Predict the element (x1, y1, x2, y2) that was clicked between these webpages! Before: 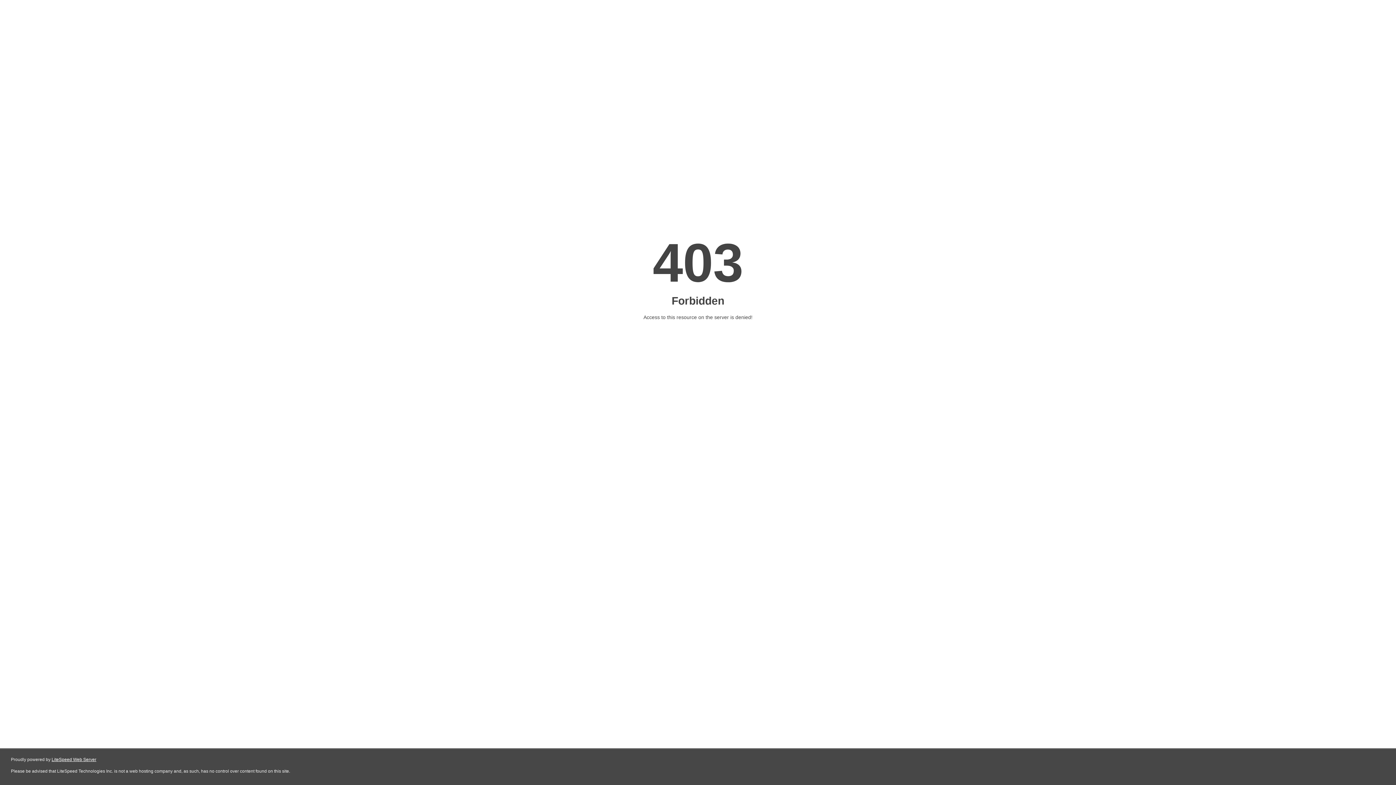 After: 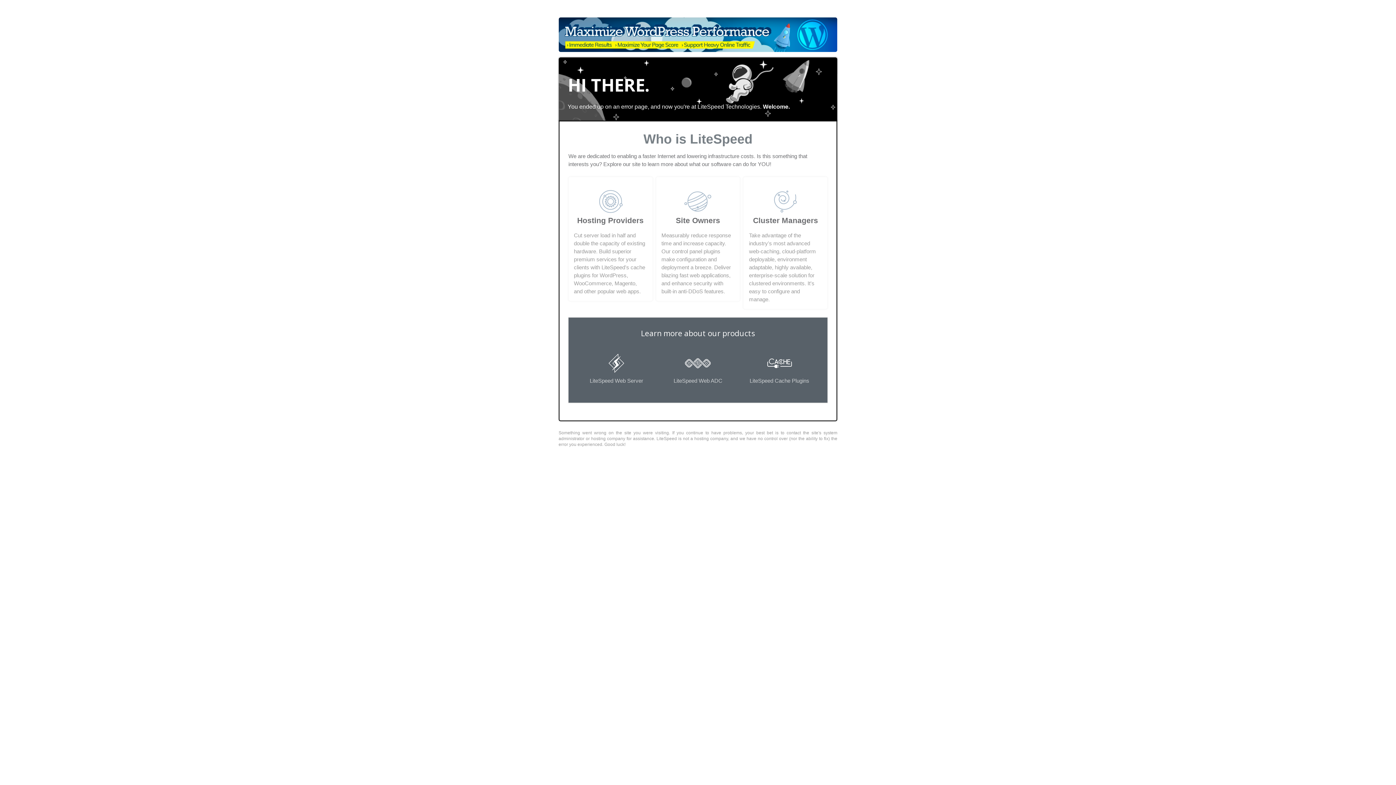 Action: label: LiteSpeed Web Server bbox: (51, 757, 96, 762)